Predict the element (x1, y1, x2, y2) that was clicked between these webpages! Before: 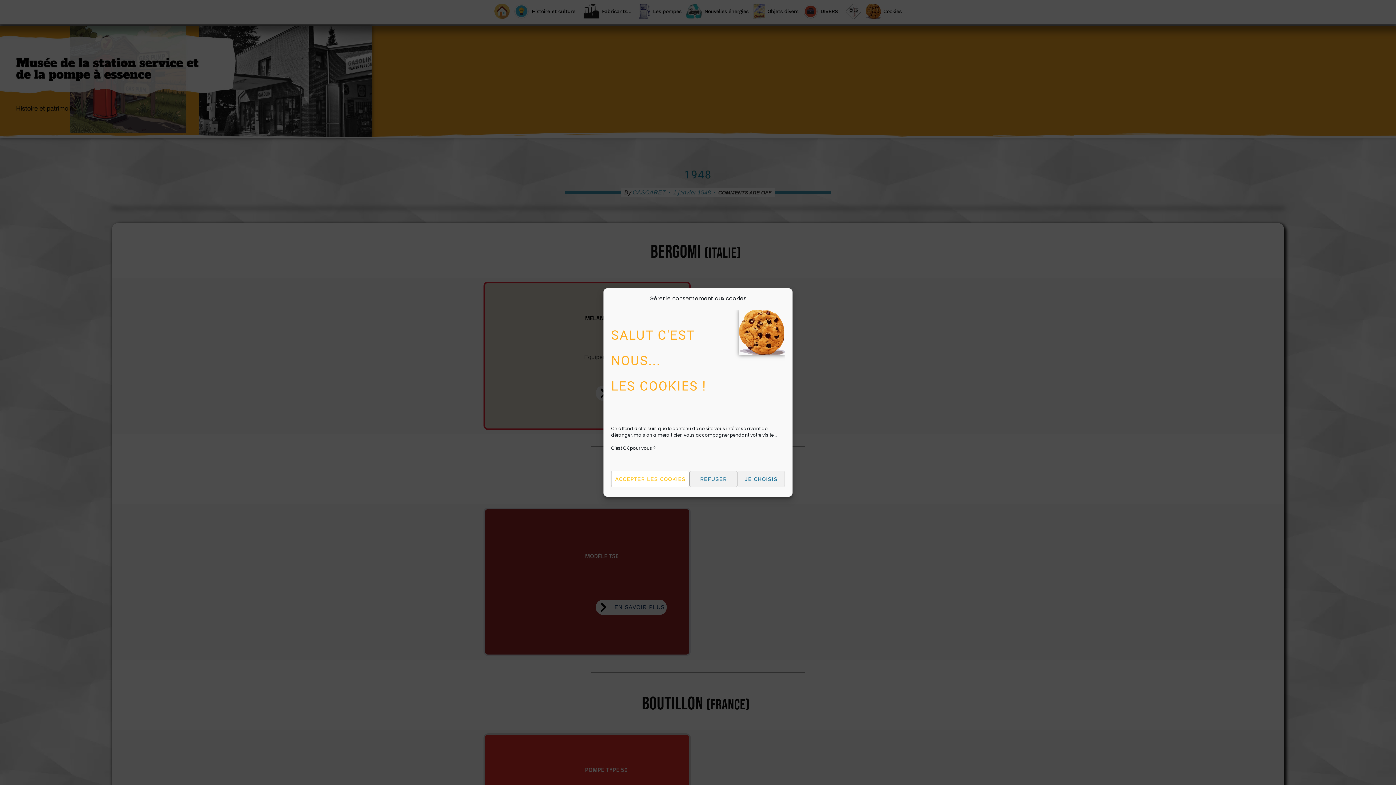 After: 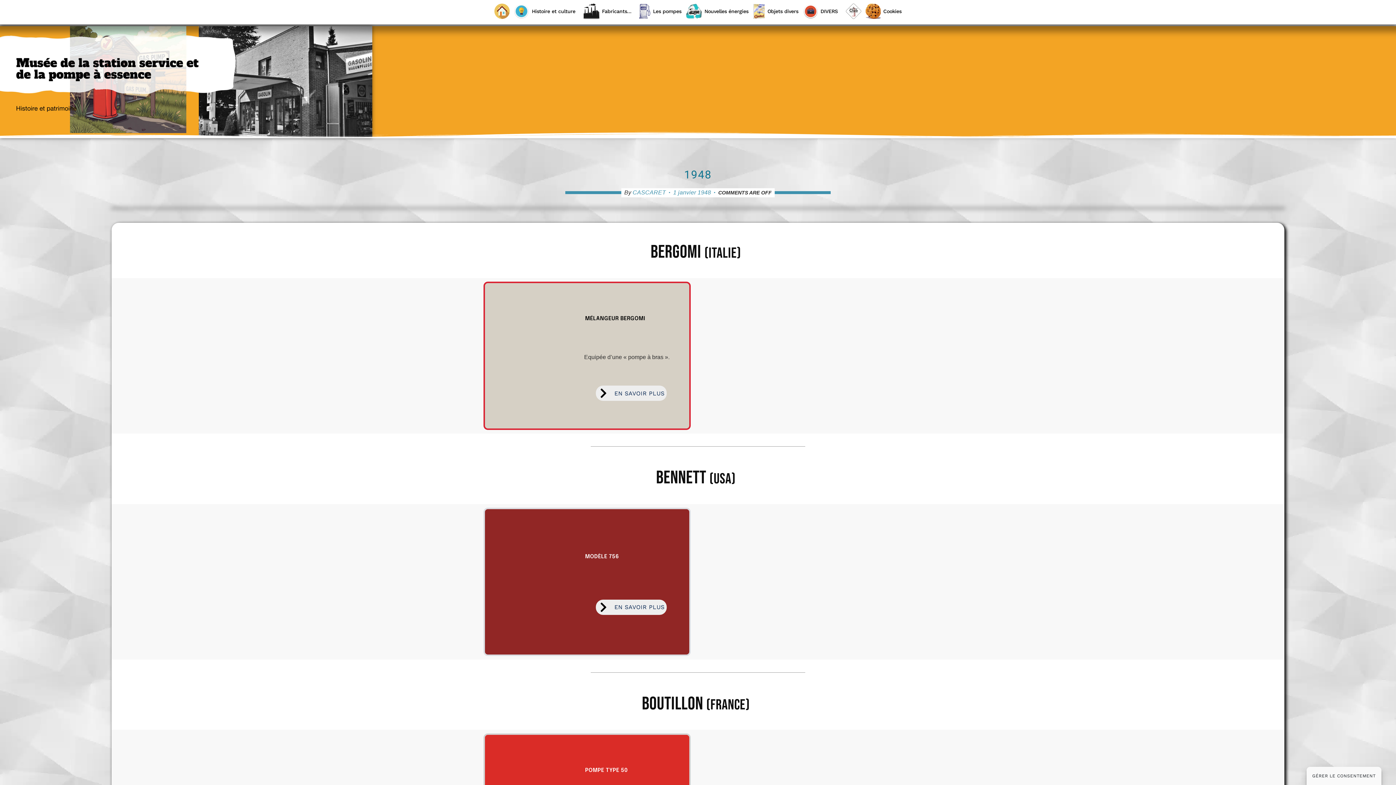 Action: label: REFUSER bbox: (689, 471, 737, 487)